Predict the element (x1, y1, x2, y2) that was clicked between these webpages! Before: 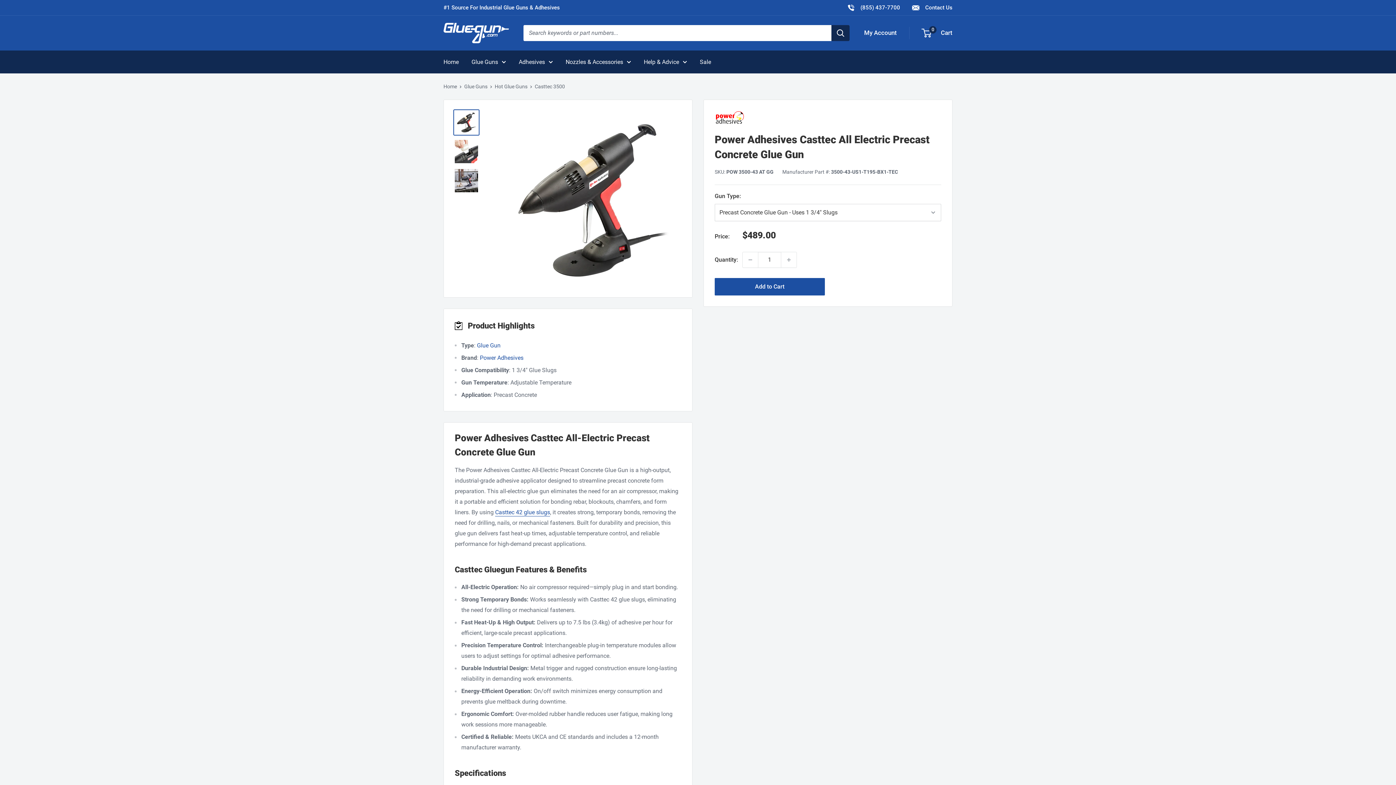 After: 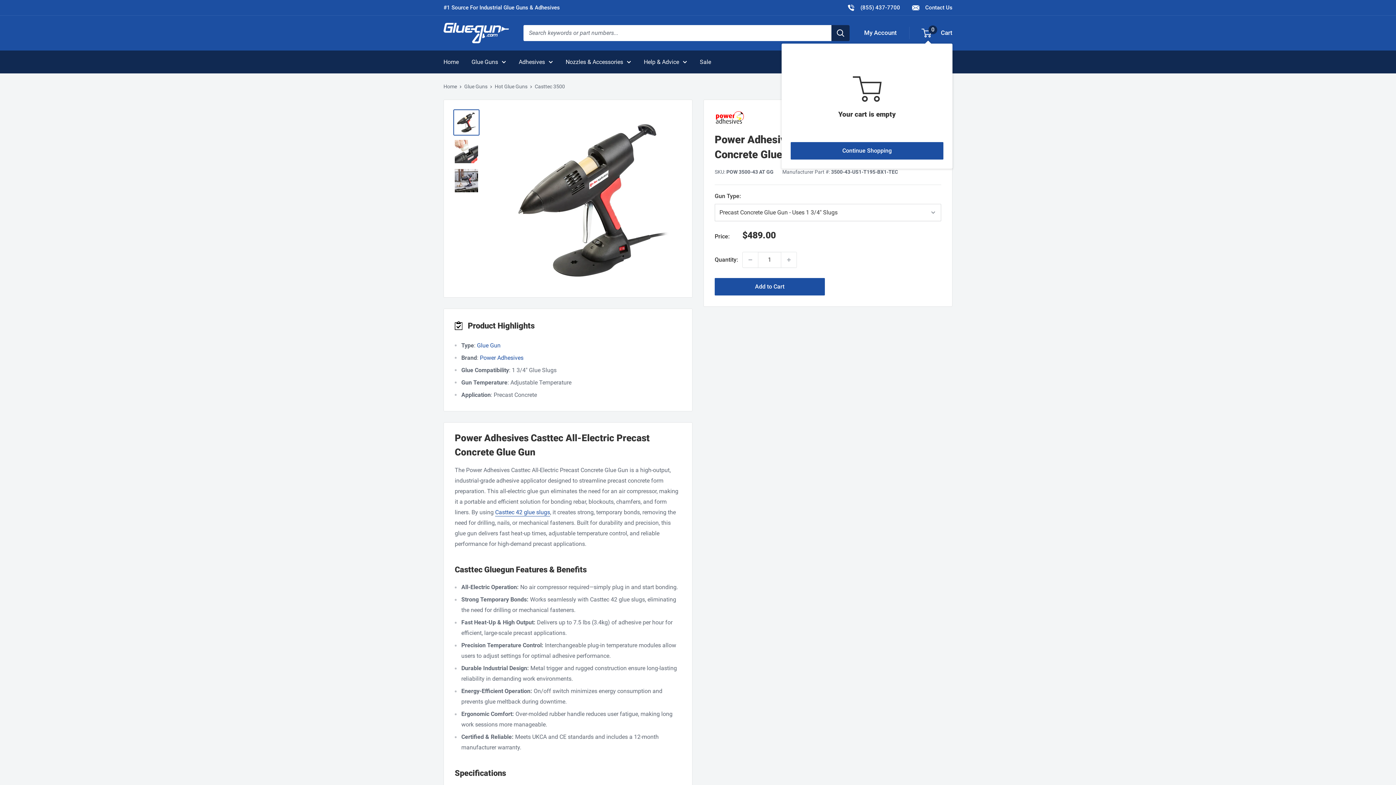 Action: label: 0
 Cart bbox: (922, 27, 952, 38)